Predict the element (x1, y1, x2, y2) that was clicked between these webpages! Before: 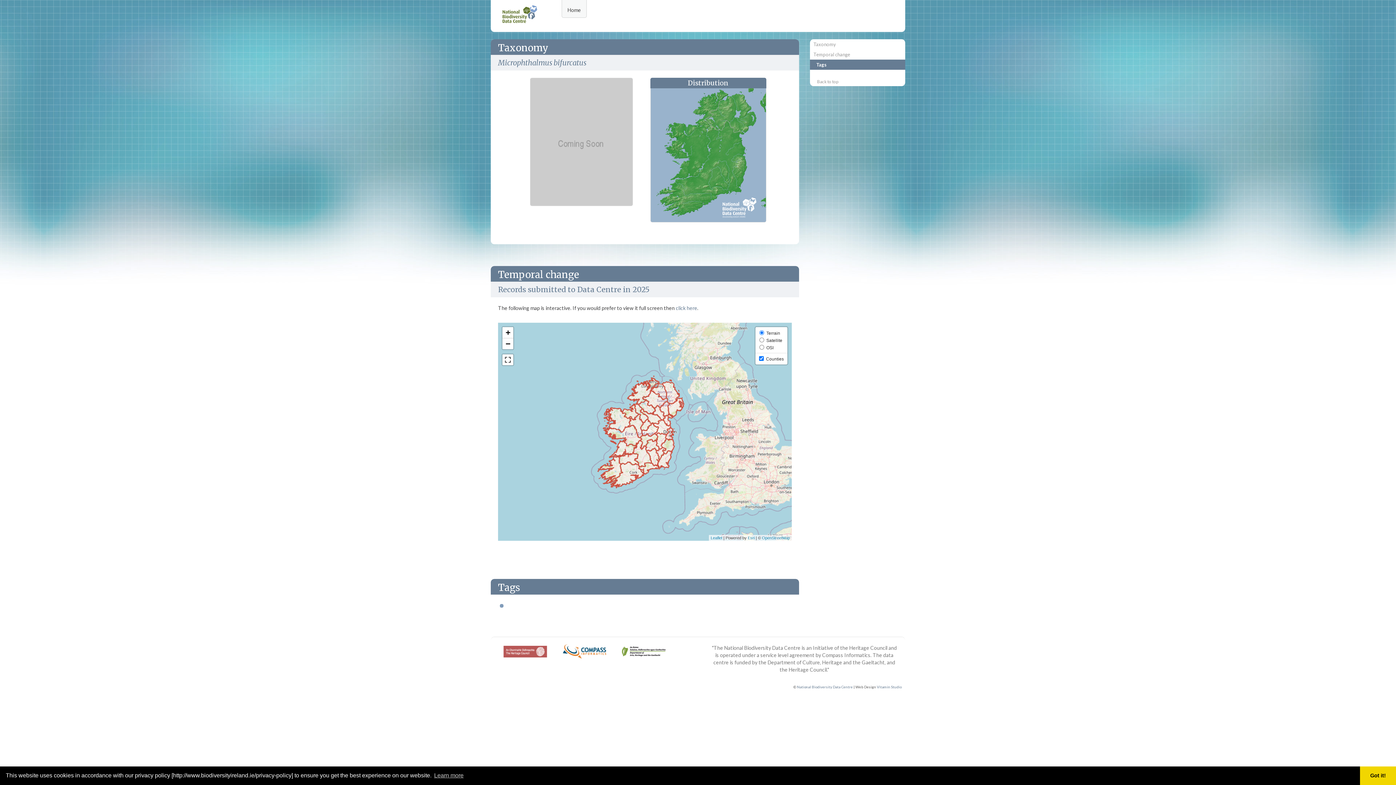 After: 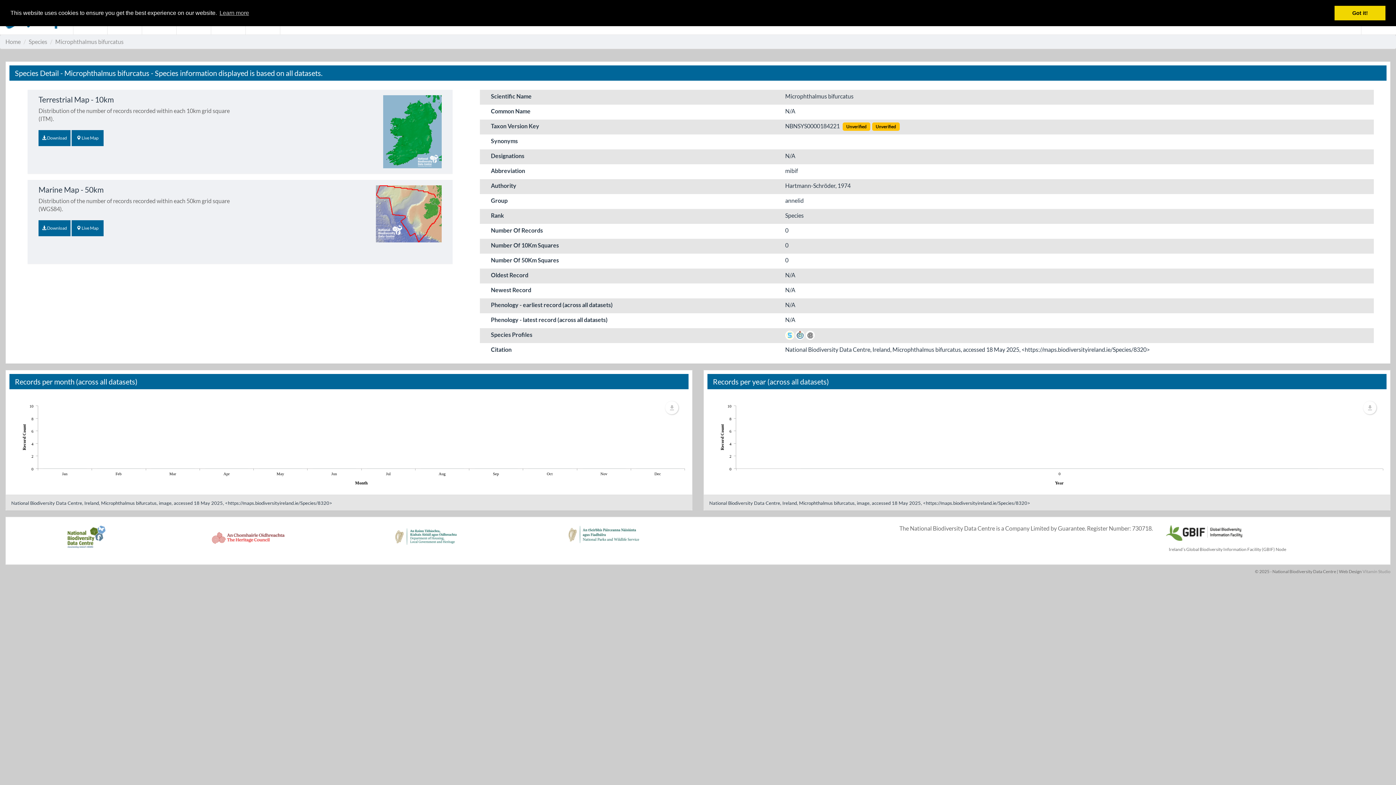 Action: bbox: (650, 146, 766, 152)